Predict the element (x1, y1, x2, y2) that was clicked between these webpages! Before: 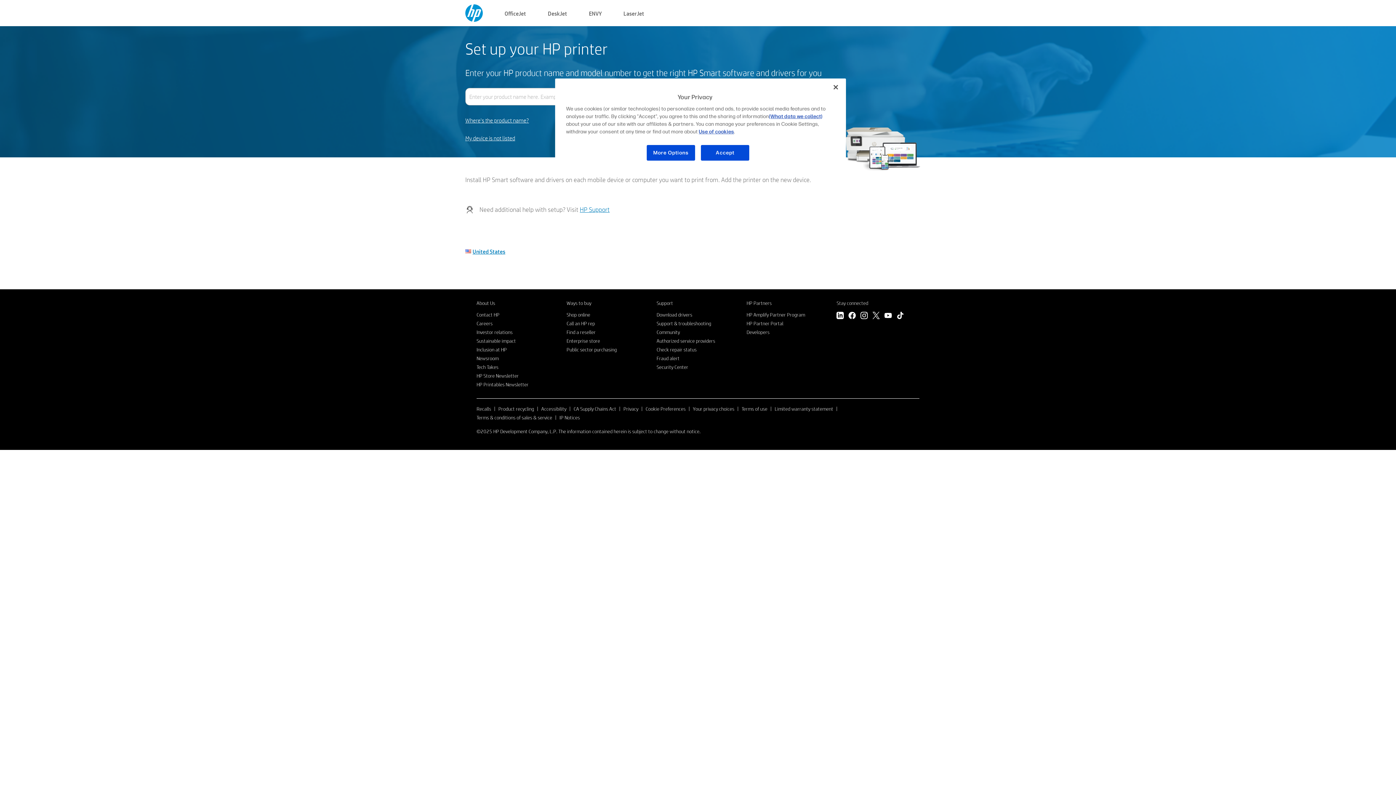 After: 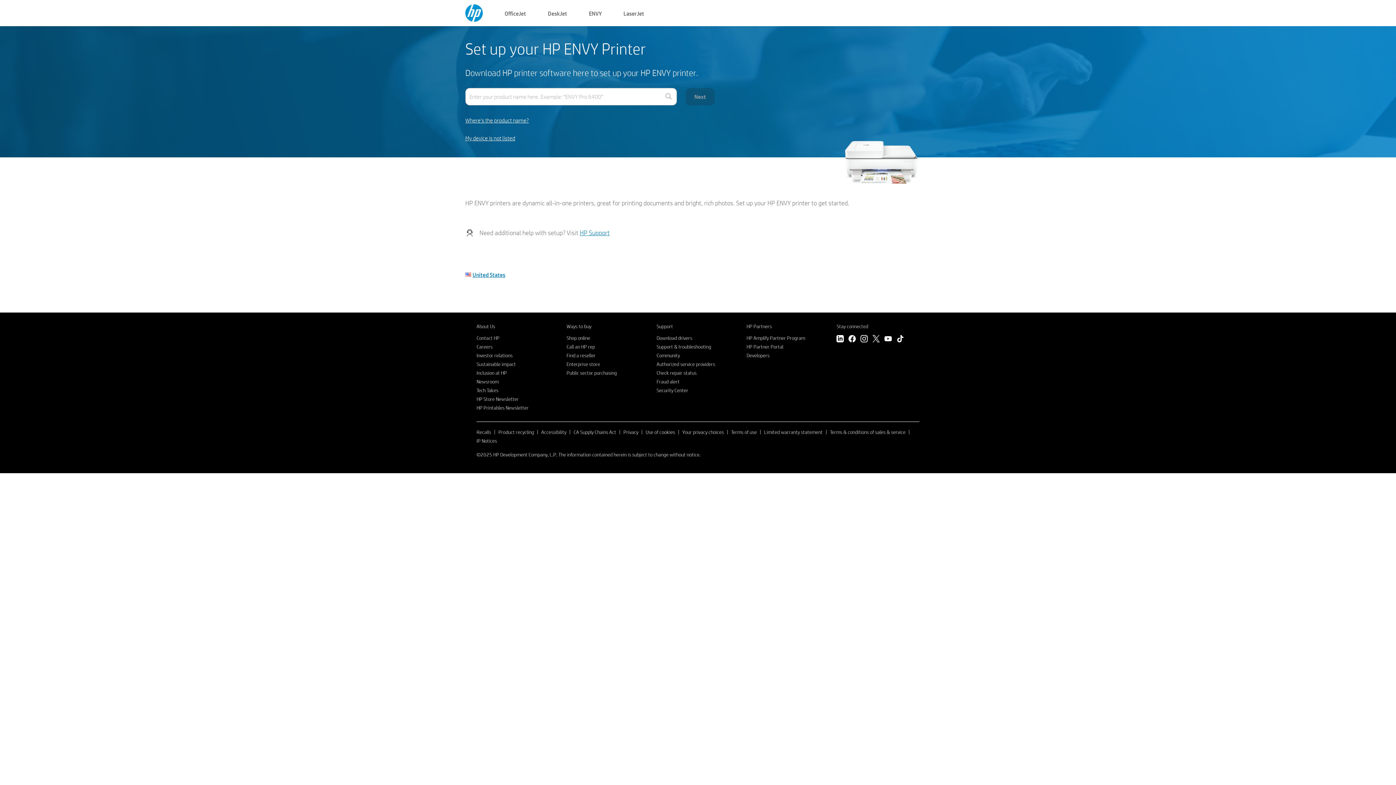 Action: label: ENVY bbox: (589, 8, 601, 17)